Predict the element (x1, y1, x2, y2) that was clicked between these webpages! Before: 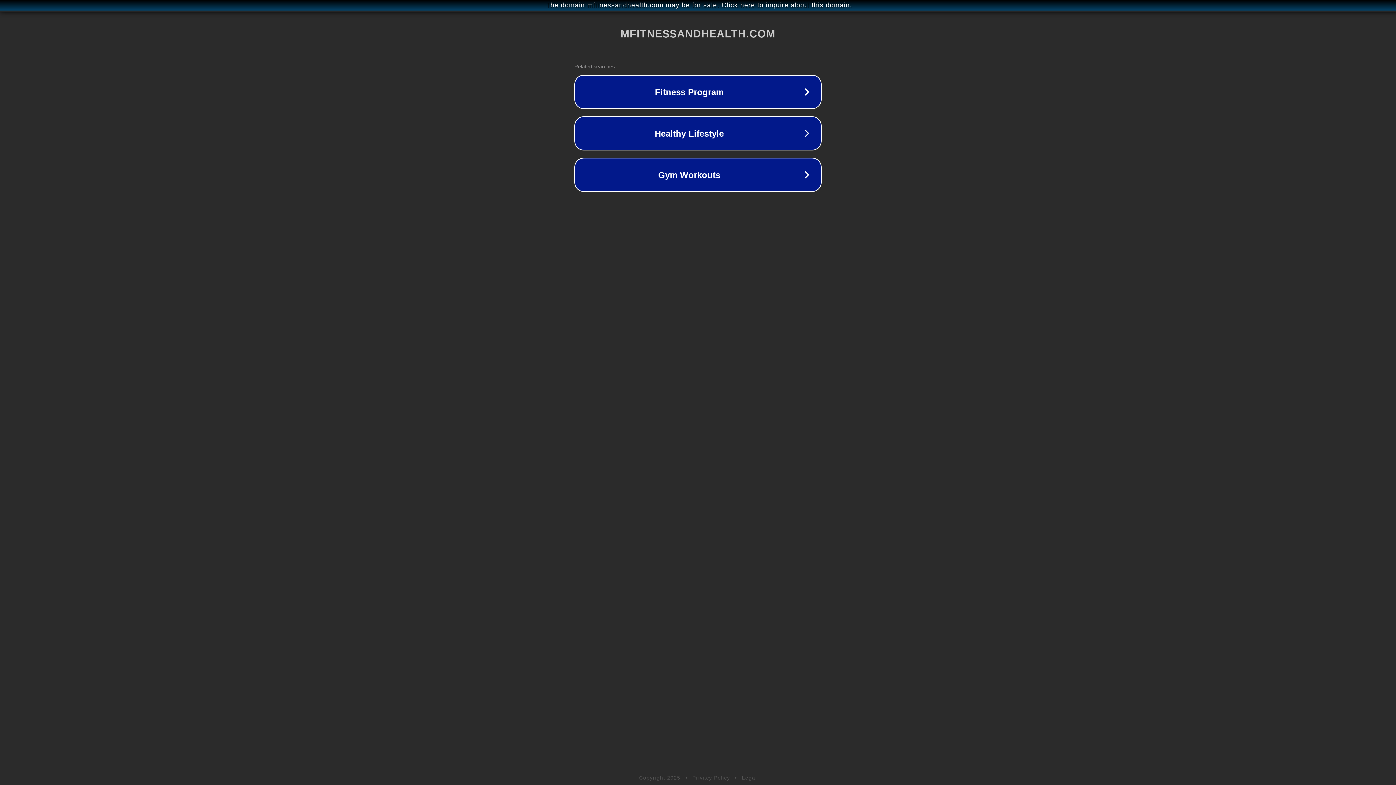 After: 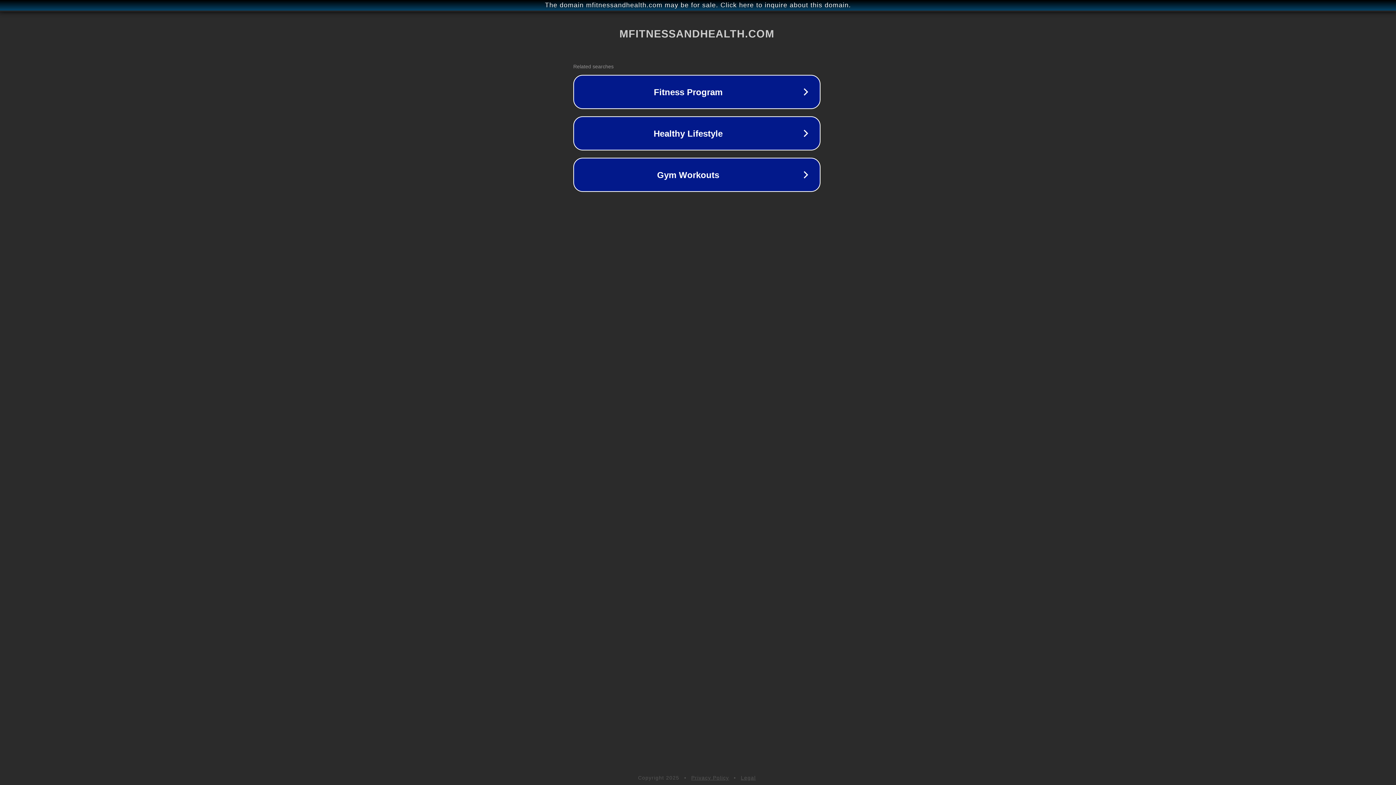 Action: label: The domain mfitnessandhealth.com may be for sale. Click here to inquire about this domain. bbox: (1, 1, 1397, 9)